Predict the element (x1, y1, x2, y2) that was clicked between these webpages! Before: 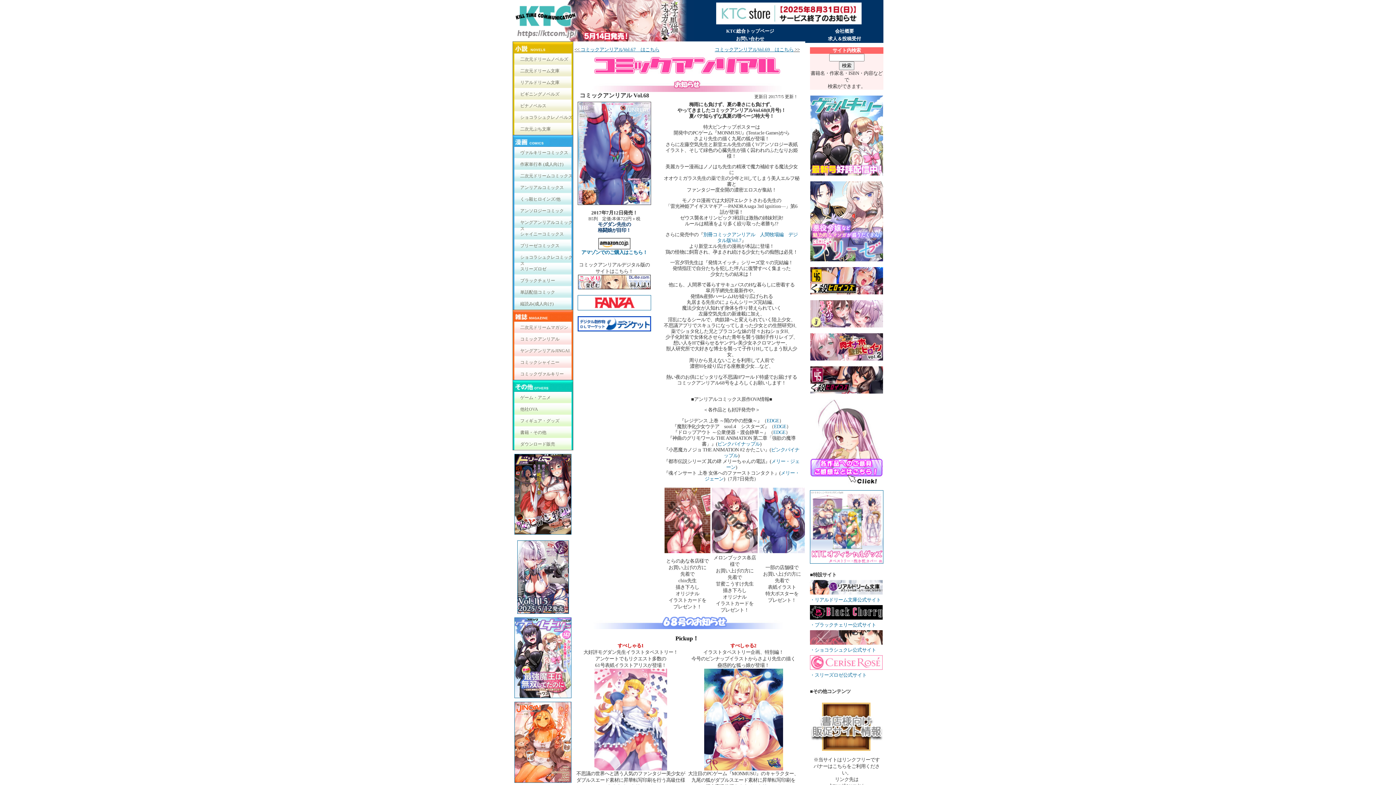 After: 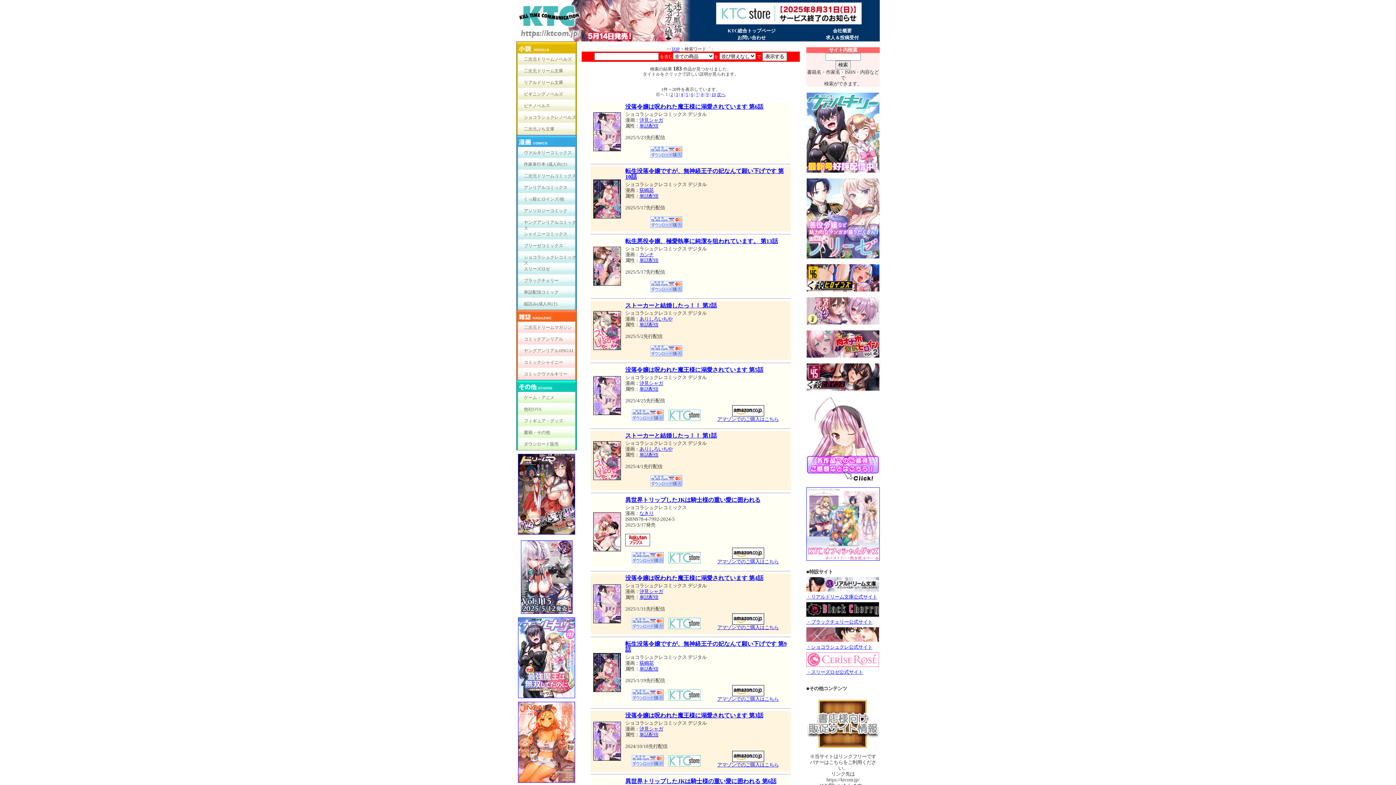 Action: label: ショコラシュクレコミックス bbox: (513, 251, 573, 263)